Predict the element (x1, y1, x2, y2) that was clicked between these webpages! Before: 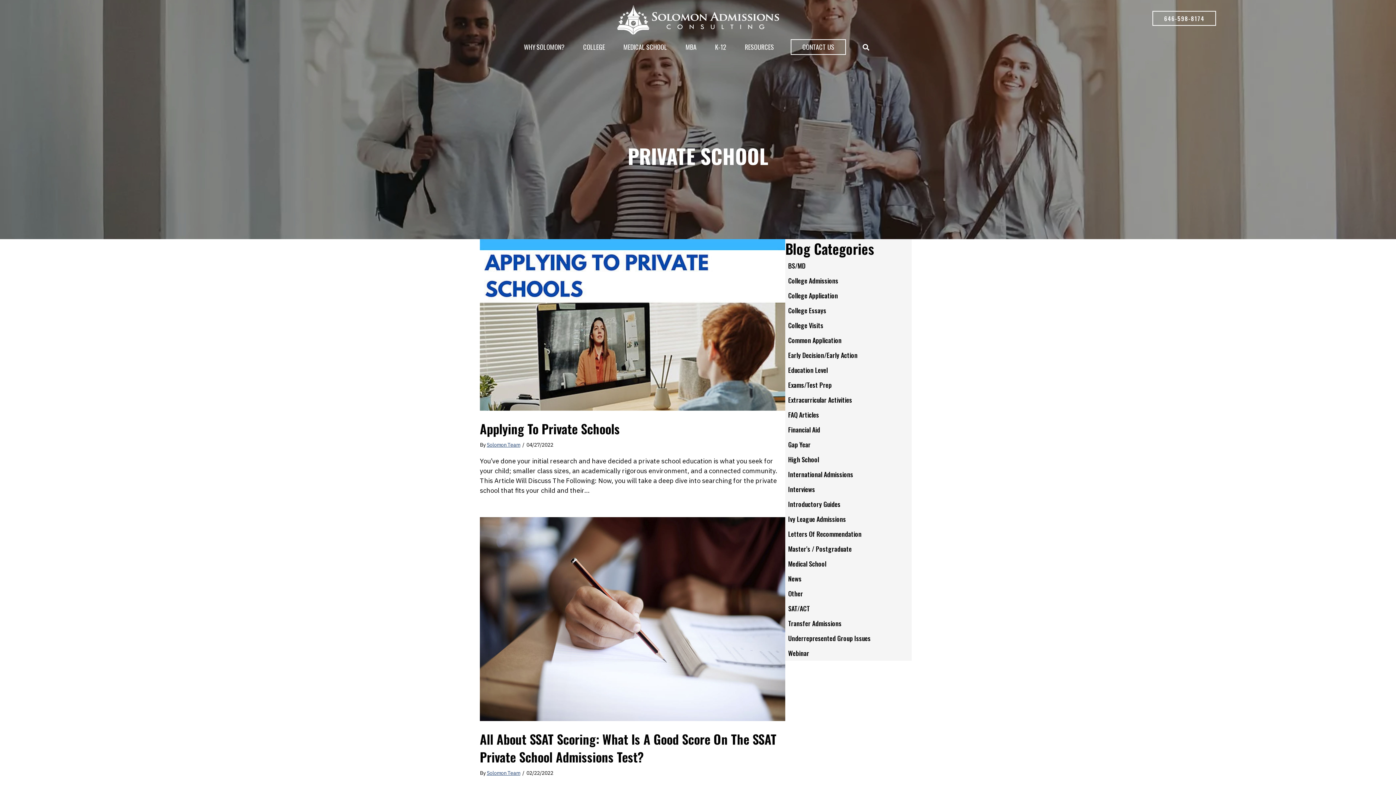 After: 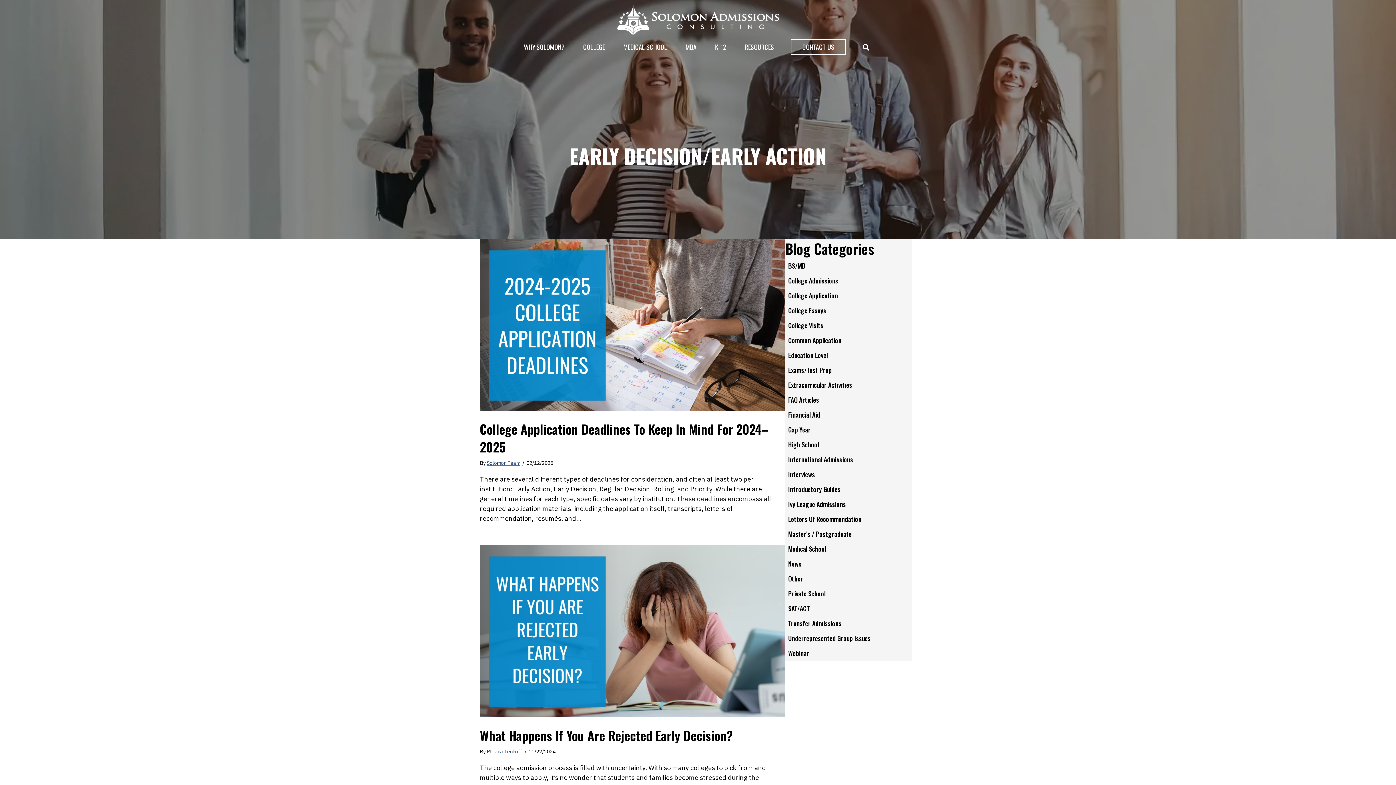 Action: label: Early Decision/Early Action bbox: (785, 348, 912, 362)